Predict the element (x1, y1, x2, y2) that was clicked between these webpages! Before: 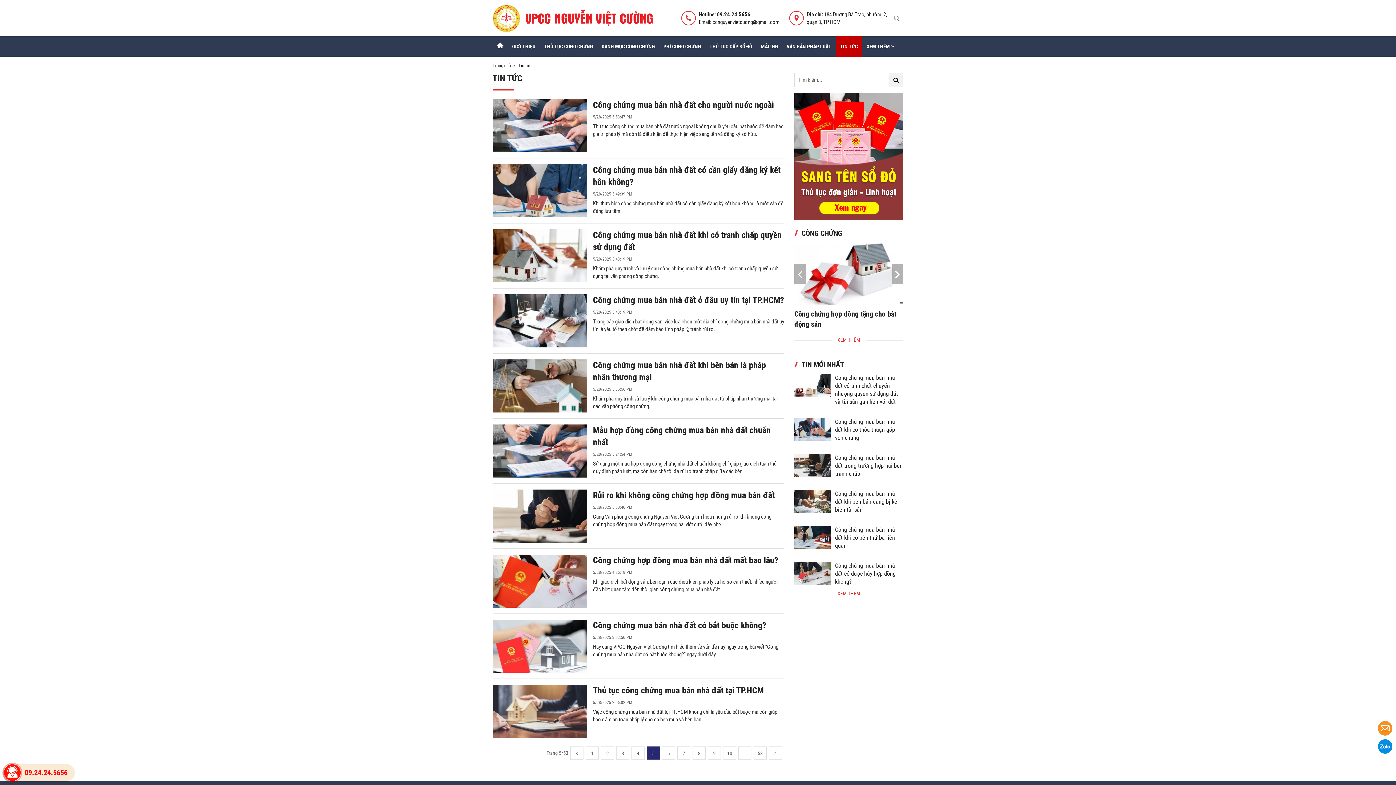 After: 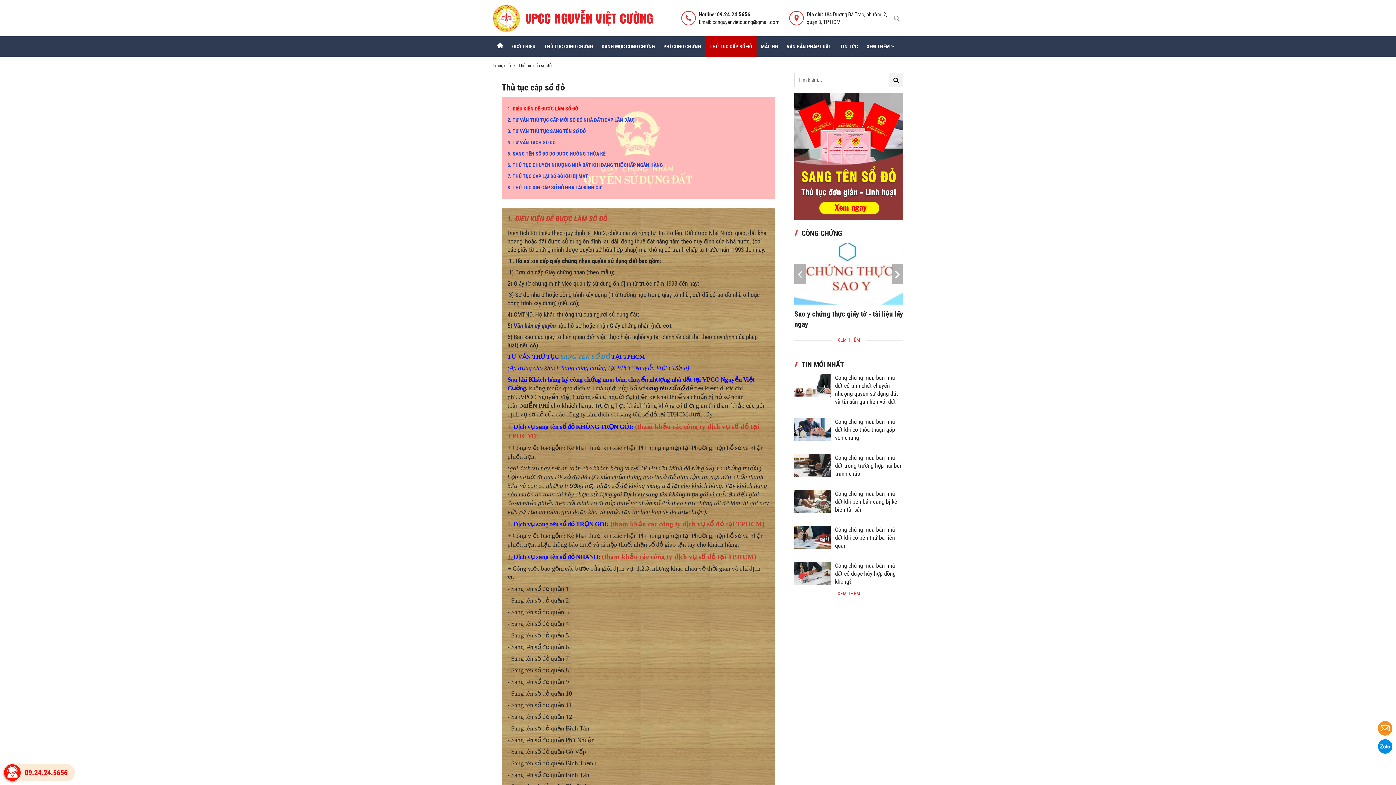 Action: bbox: (705, 36, 756, 56) label: THỦ TỤC CẤP SỔ ĐỎ